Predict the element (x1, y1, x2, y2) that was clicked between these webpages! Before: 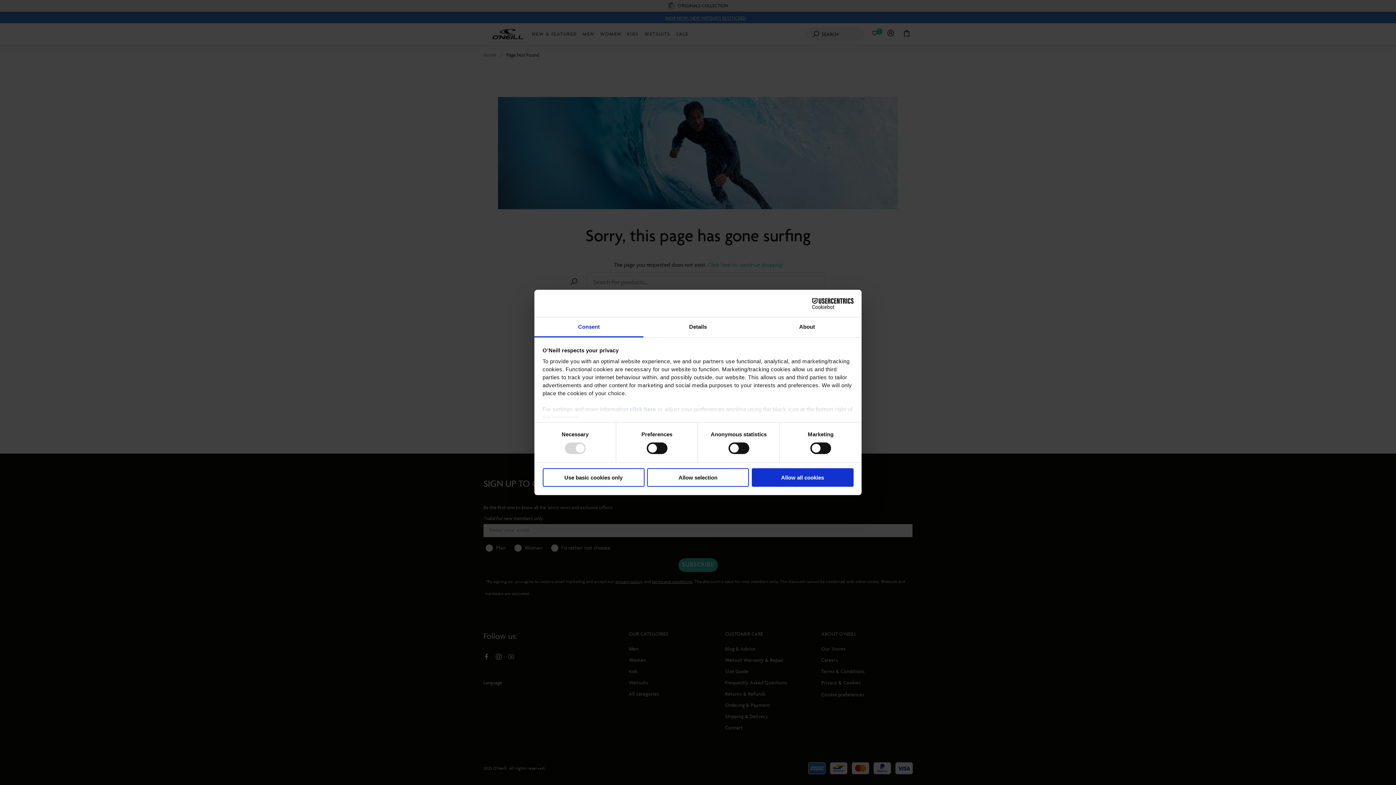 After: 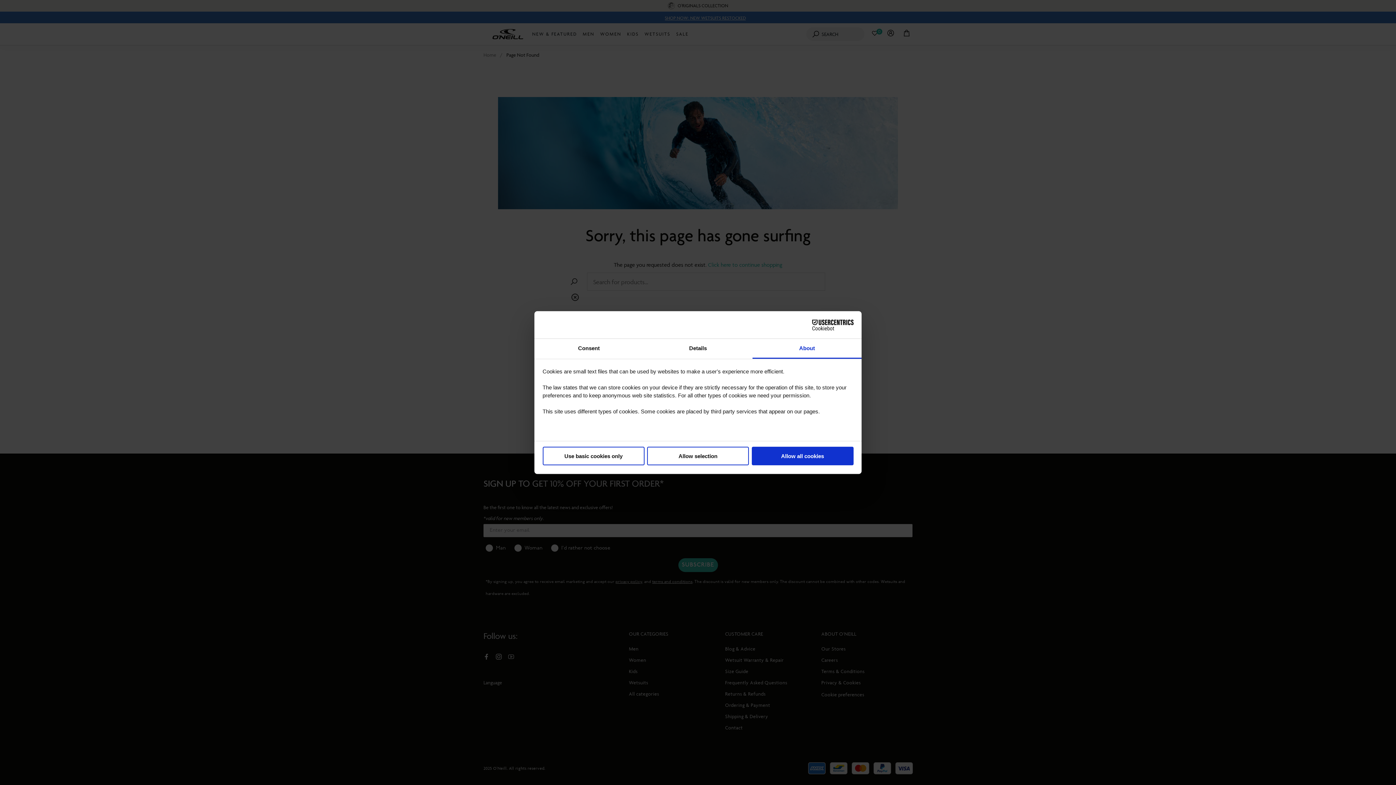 Action: label: About bbox: (752, 317, 861, 337)